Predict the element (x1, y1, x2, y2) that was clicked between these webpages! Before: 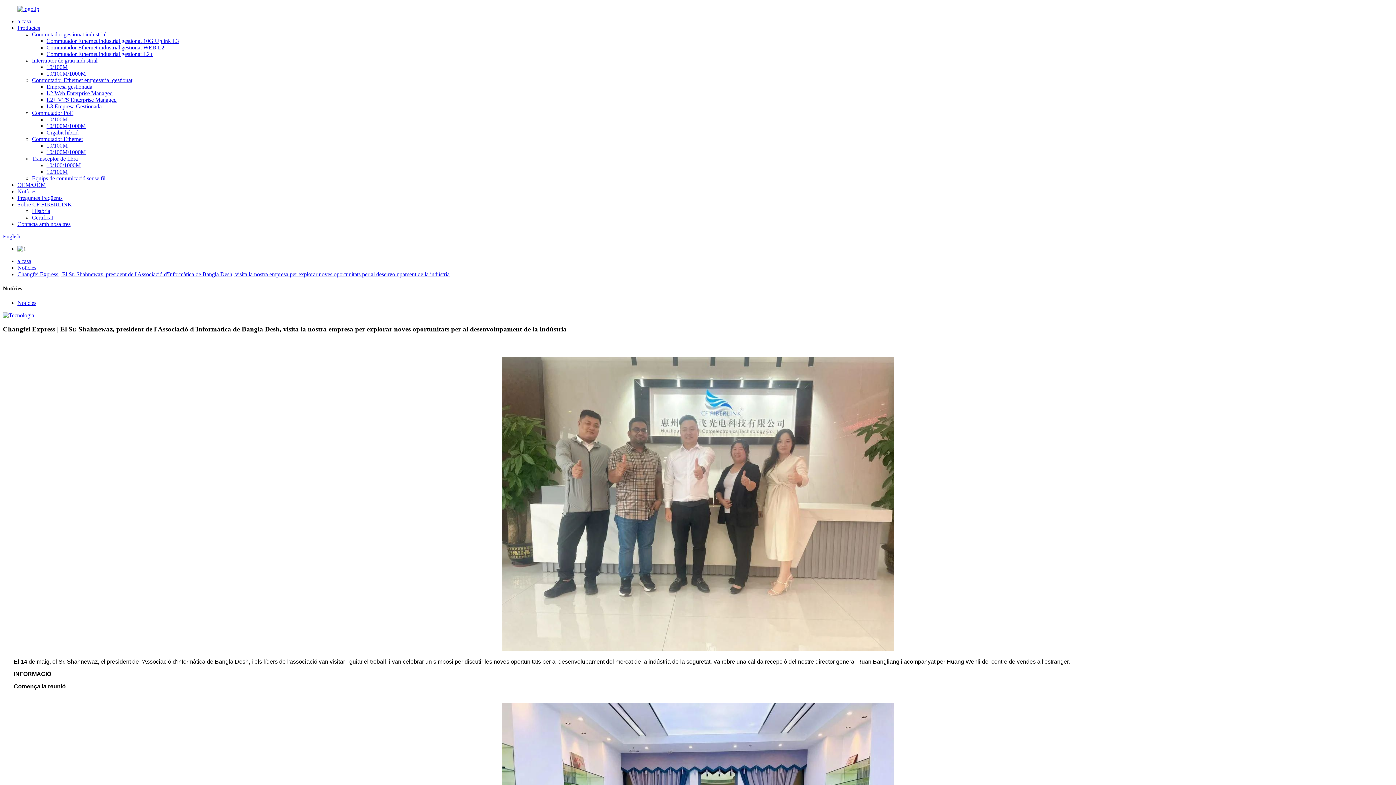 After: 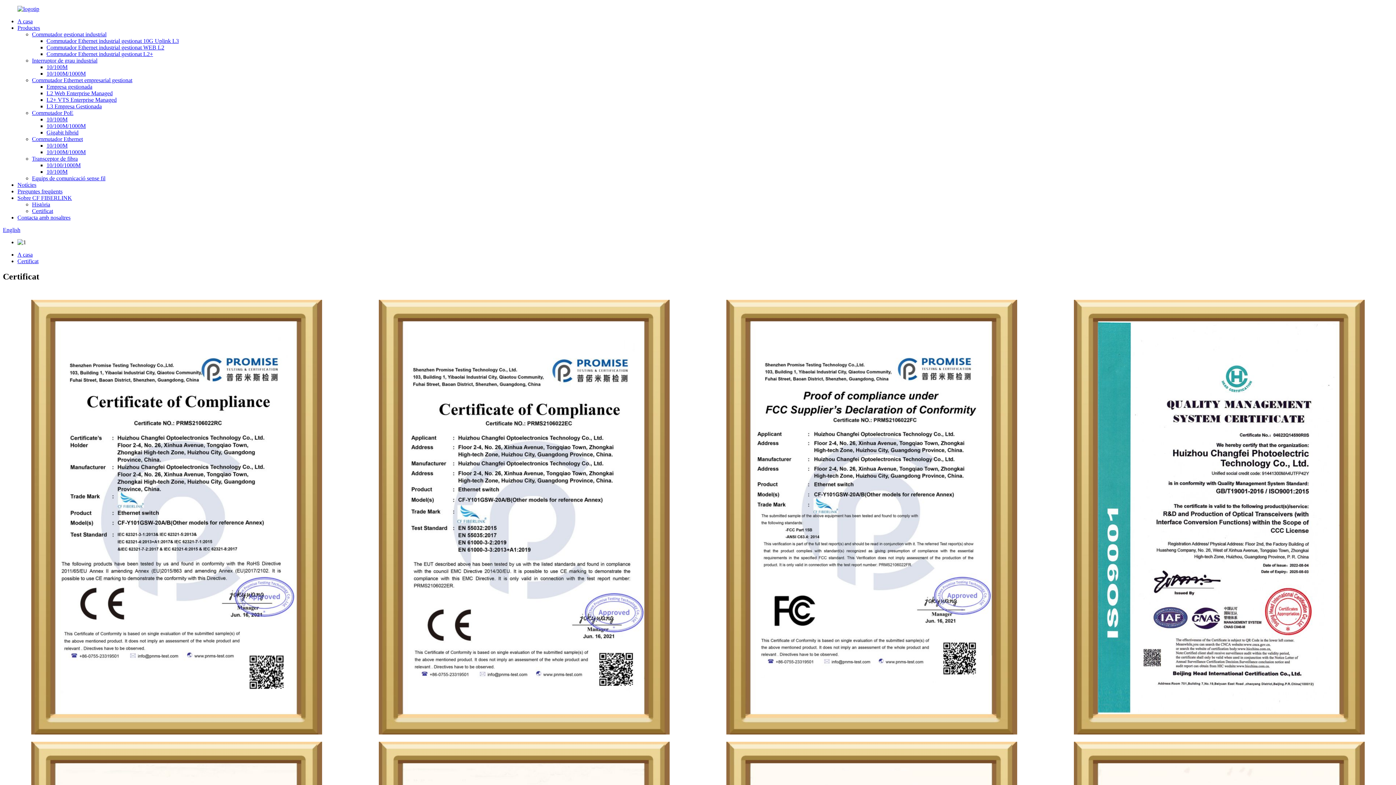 Action: label: Certificat bbox: (32, 214, 53, 220)